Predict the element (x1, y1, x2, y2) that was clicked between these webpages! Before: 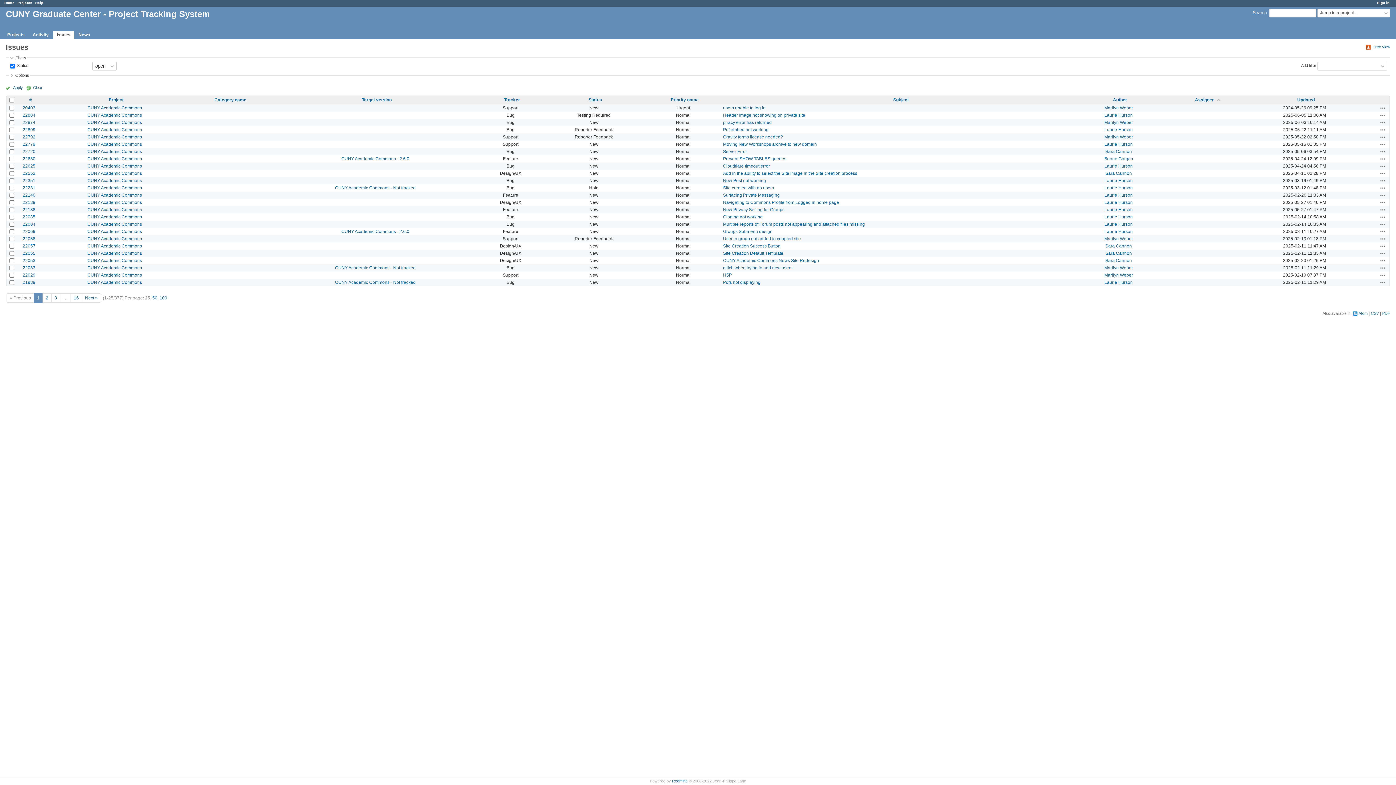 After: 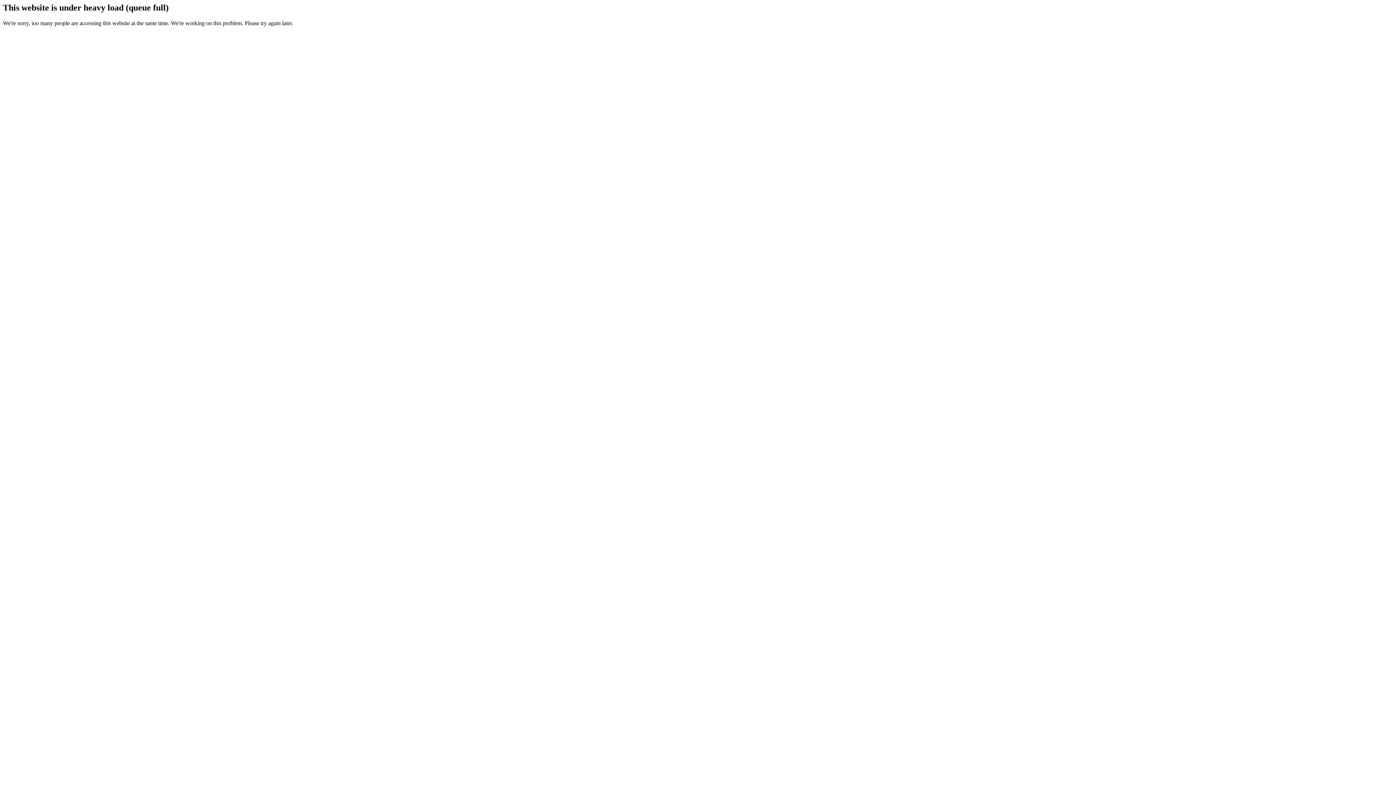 Action: bbox: (1105, 250, 1132, 255) label: Sara Cannon